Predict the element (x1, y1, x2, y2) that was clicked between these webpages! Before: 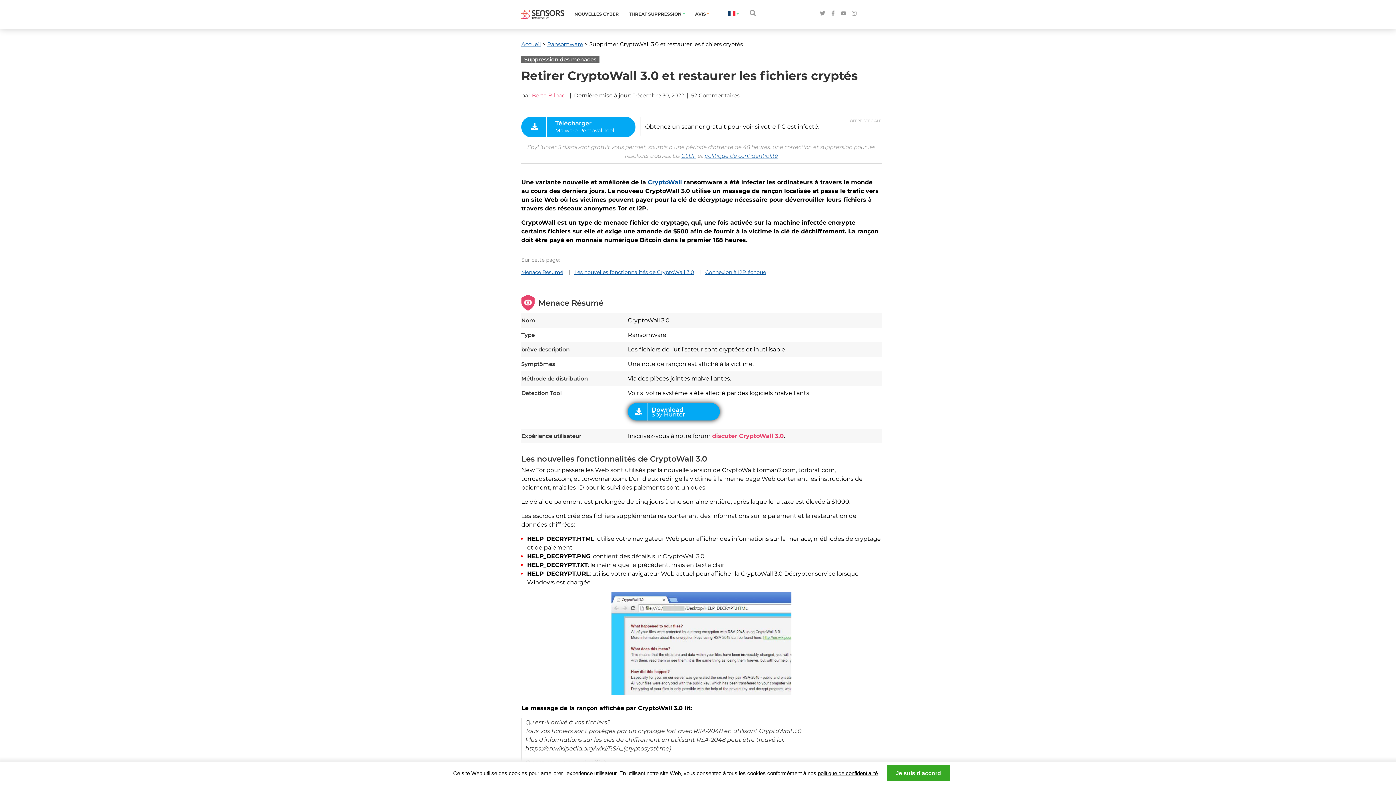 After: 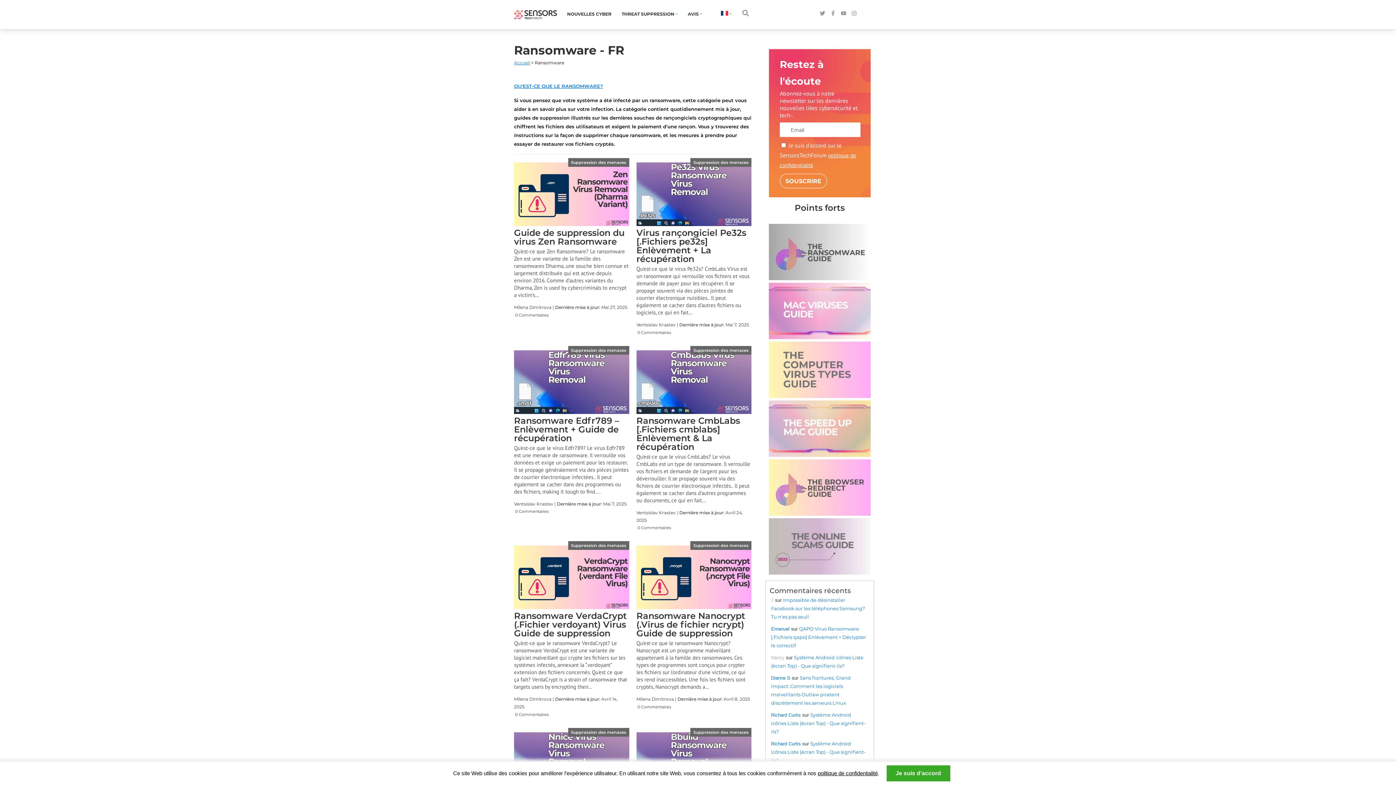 Action: bbox: (547, 40, 583, 47) label: Ransomware